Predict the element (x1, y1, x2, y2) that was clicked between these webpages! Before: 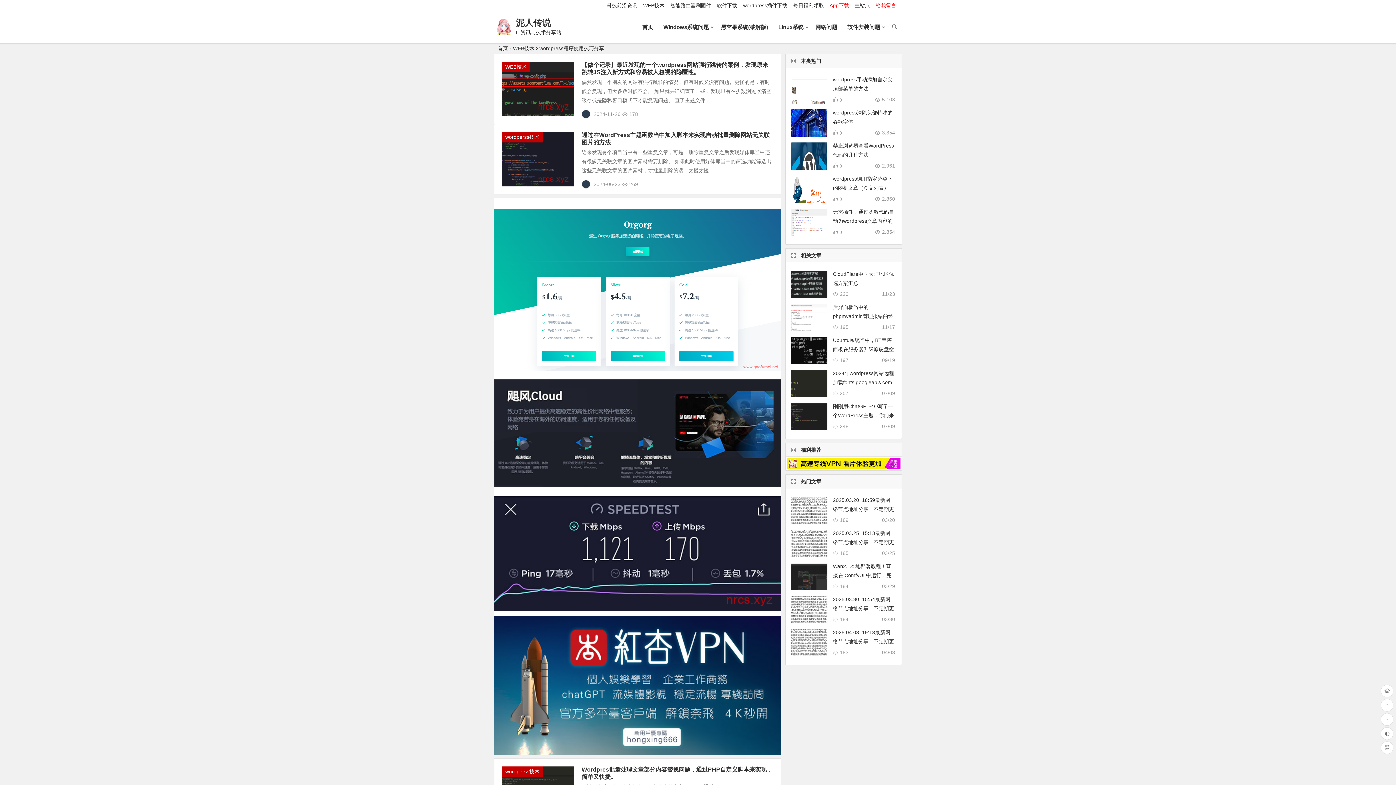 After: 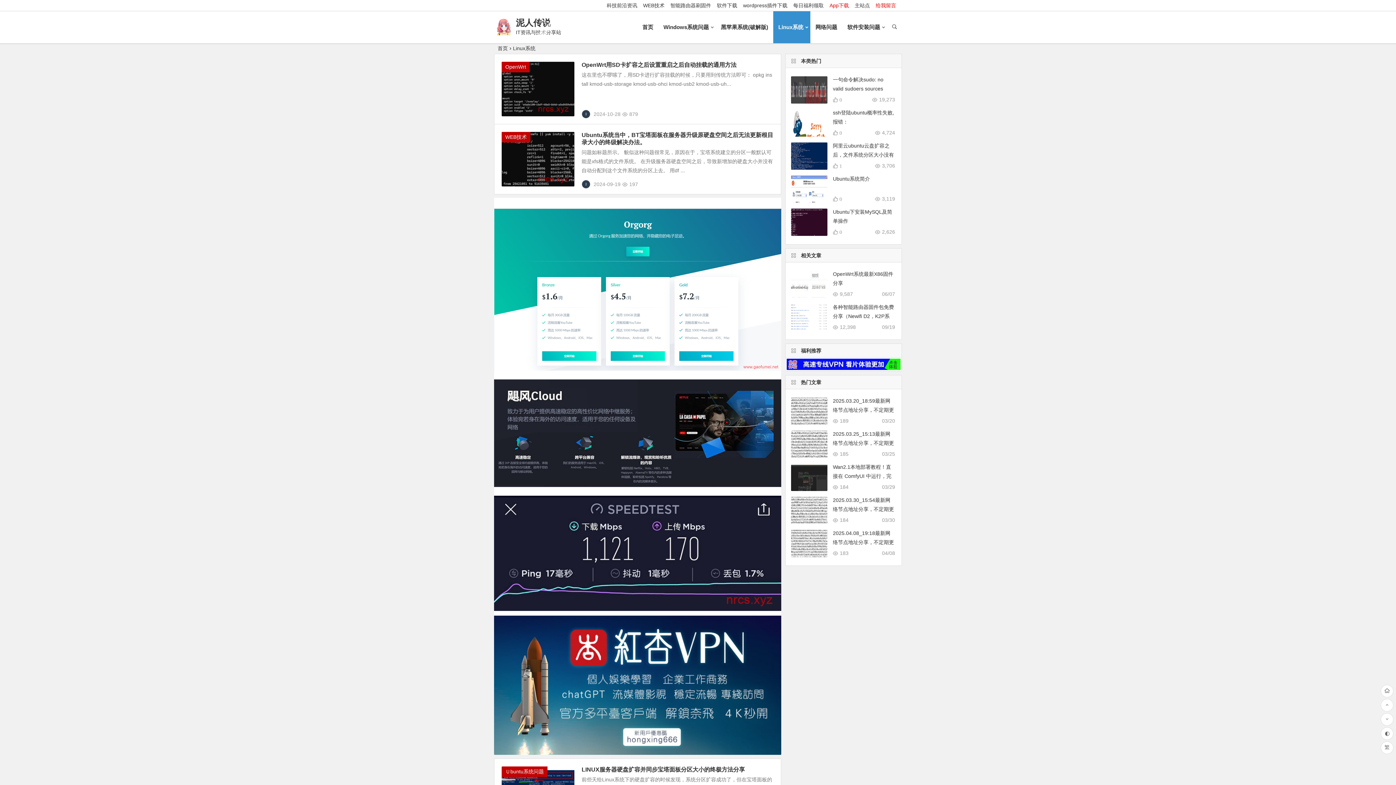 Action: label: Linux系统 bbox: (773, 11, 810, 43)